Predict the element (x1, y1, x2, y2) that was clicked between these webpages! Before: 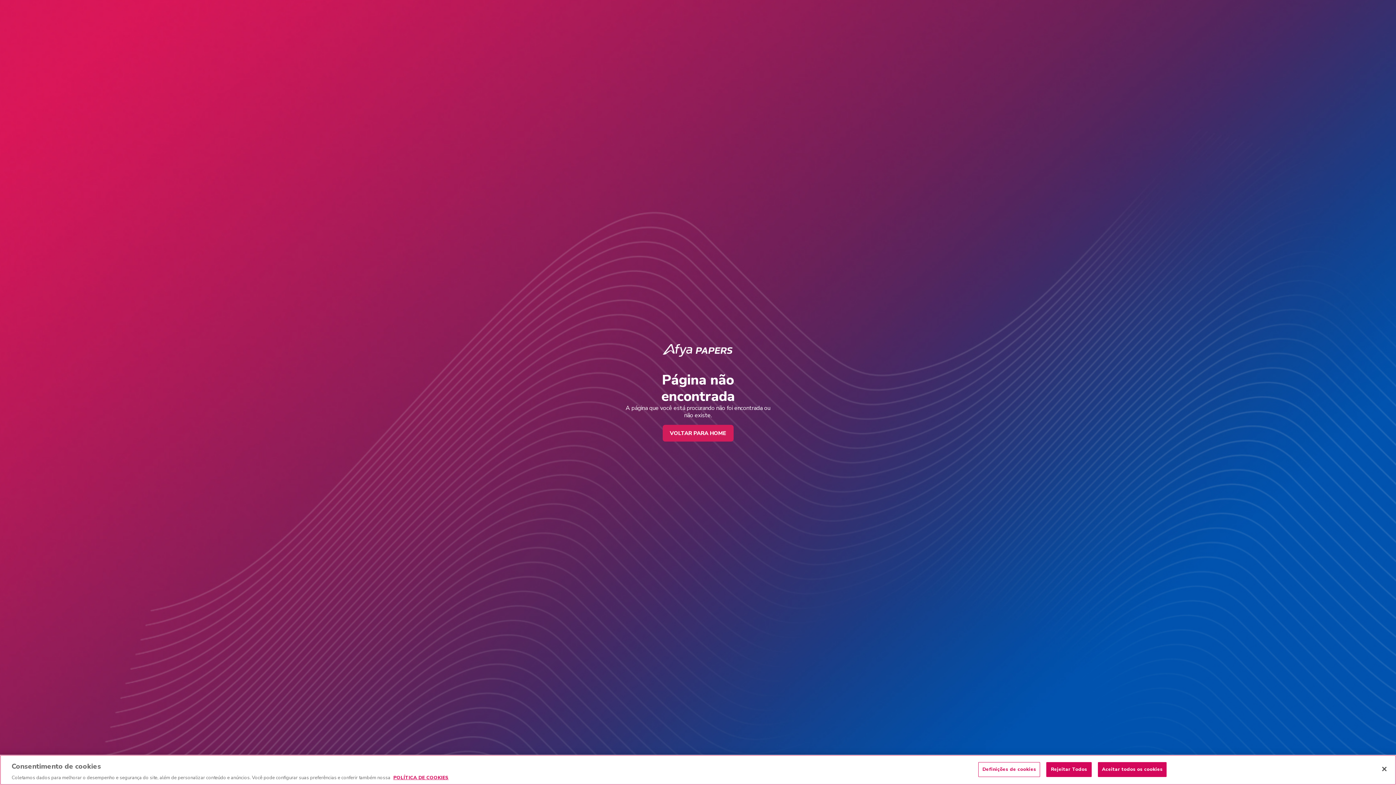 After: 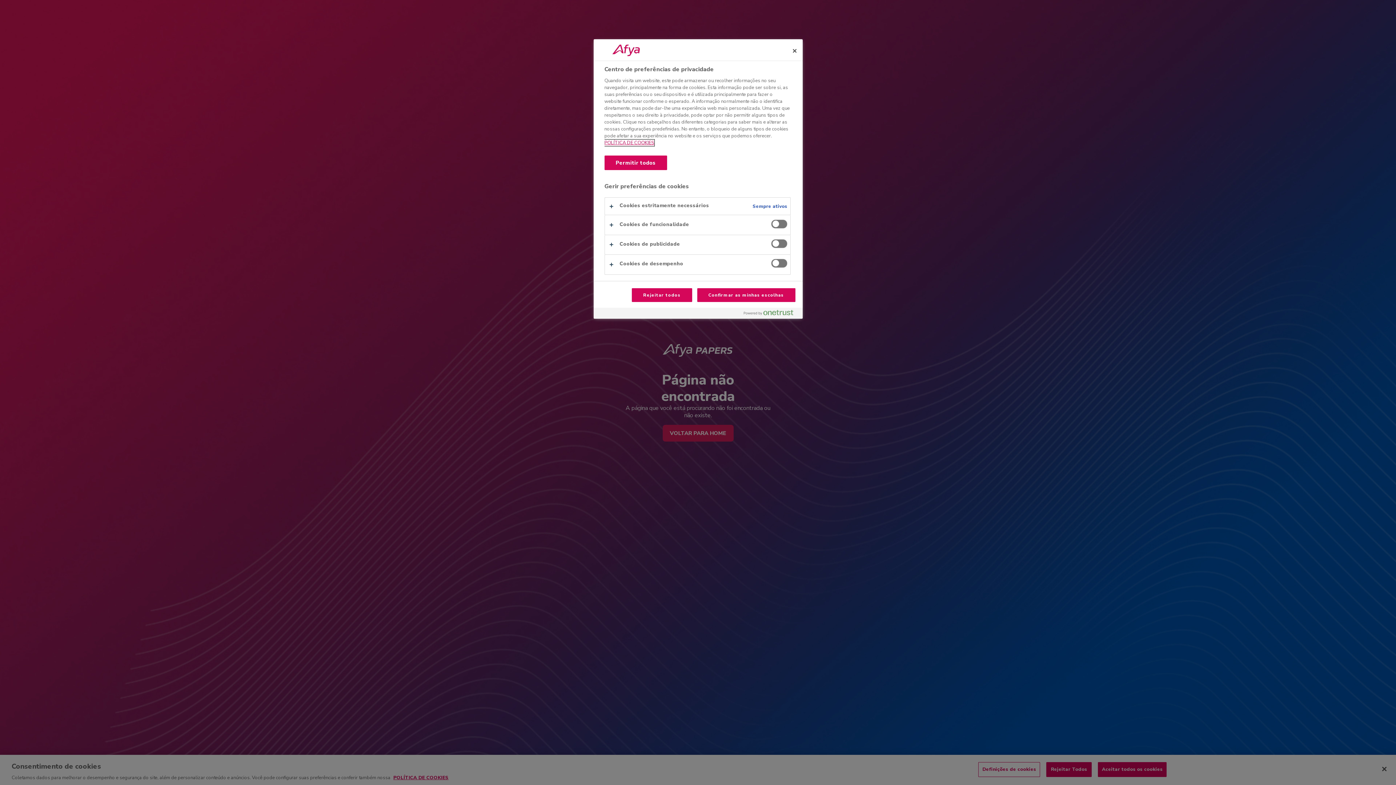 Action: bbox: (978, 762, 1040, 777) label: Definições de cookies